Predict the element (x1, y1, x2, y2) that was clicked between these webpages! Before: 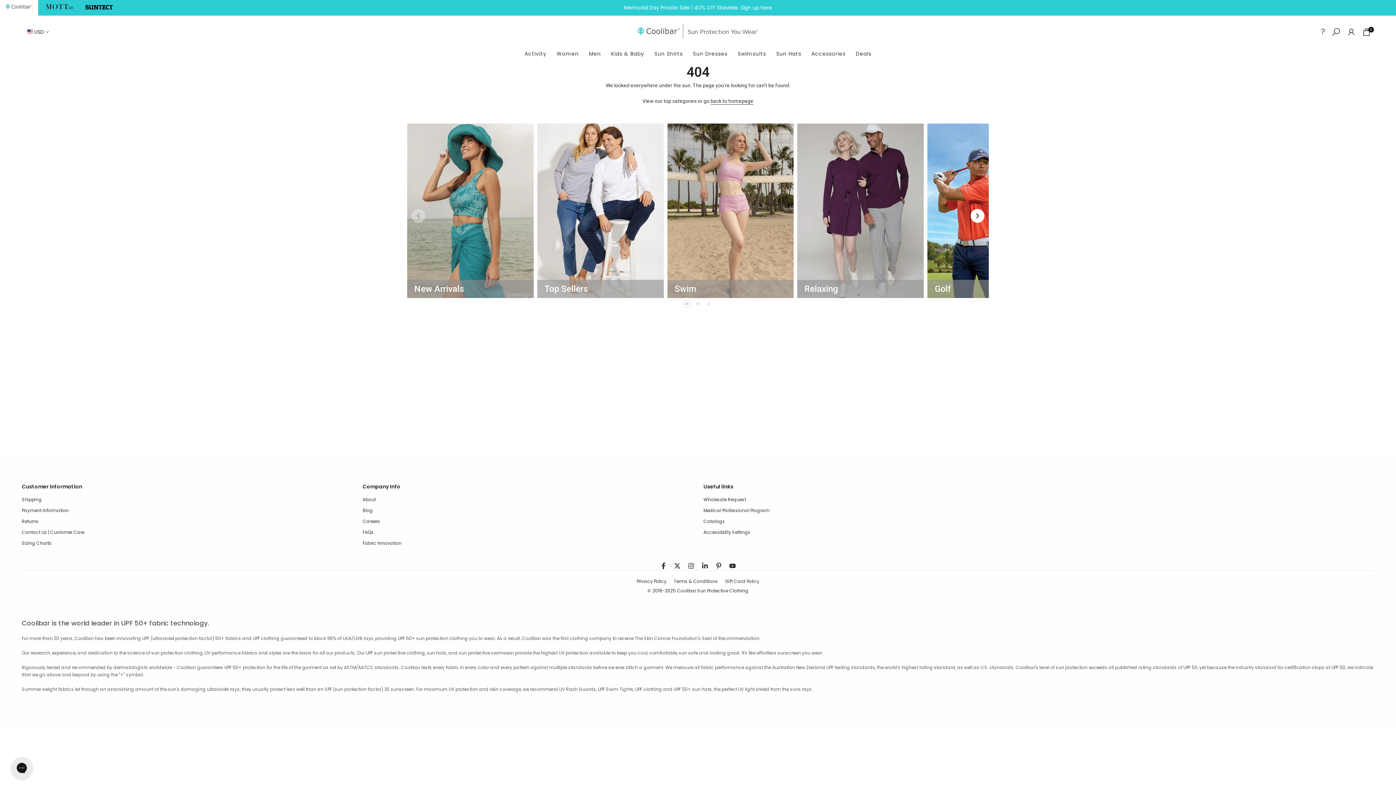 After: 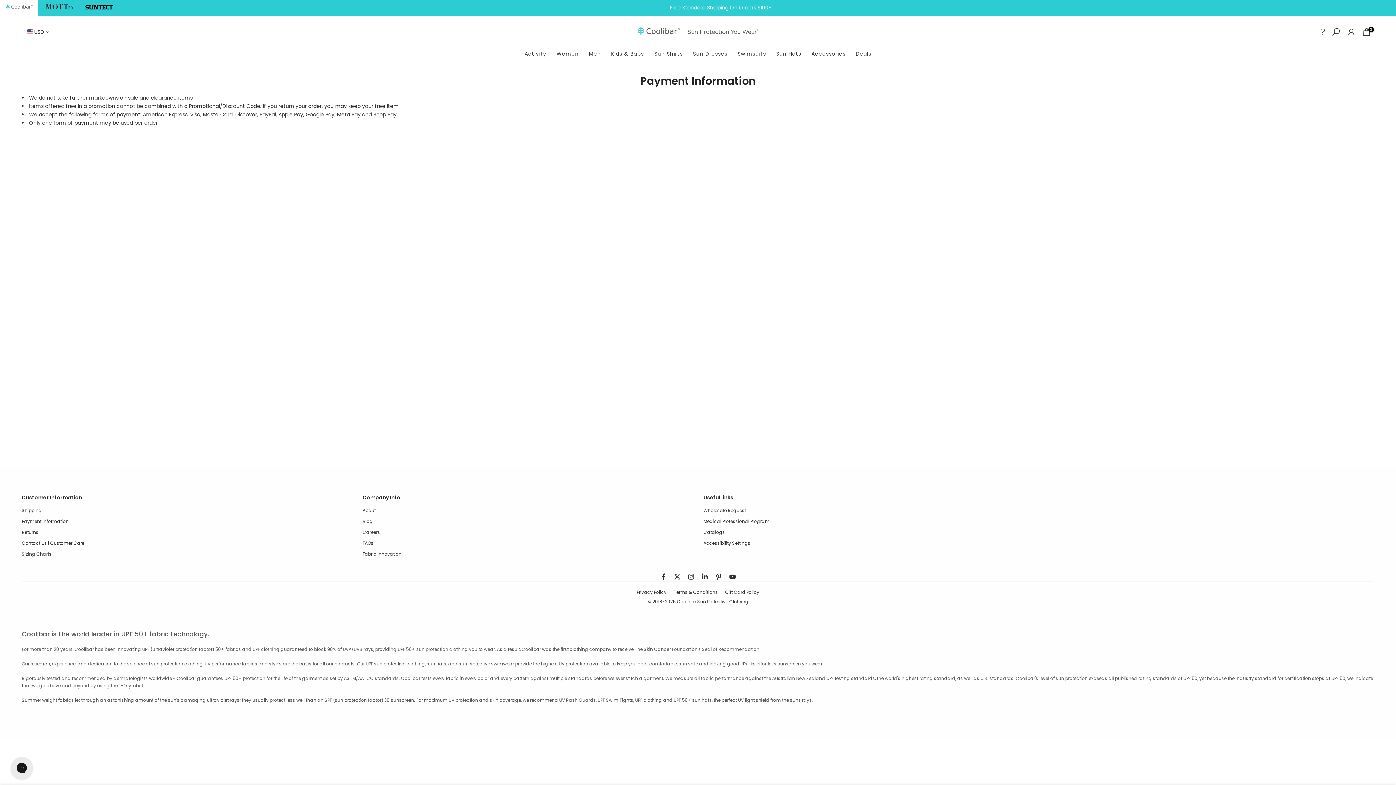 Action: label: Payment Information bbox: (21, 507, 68, 513)